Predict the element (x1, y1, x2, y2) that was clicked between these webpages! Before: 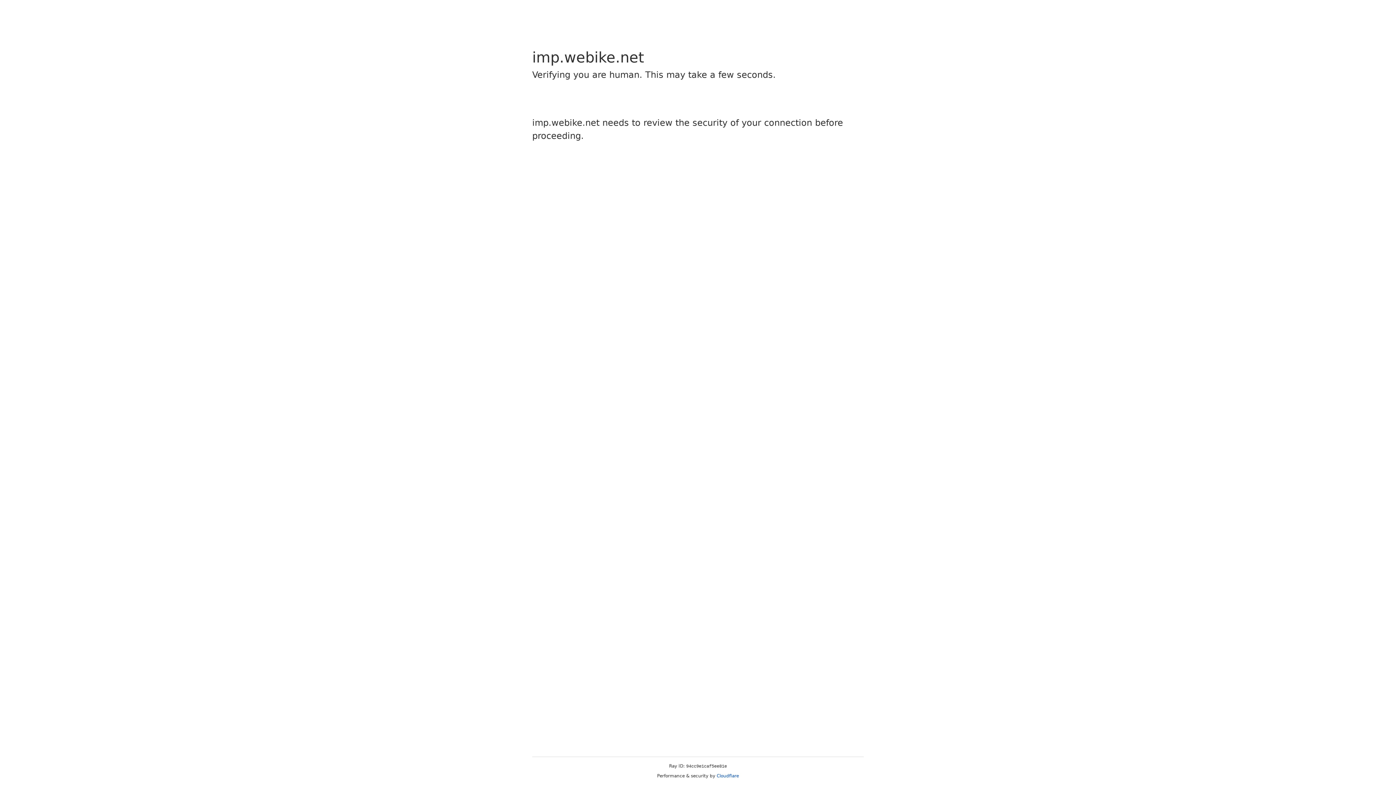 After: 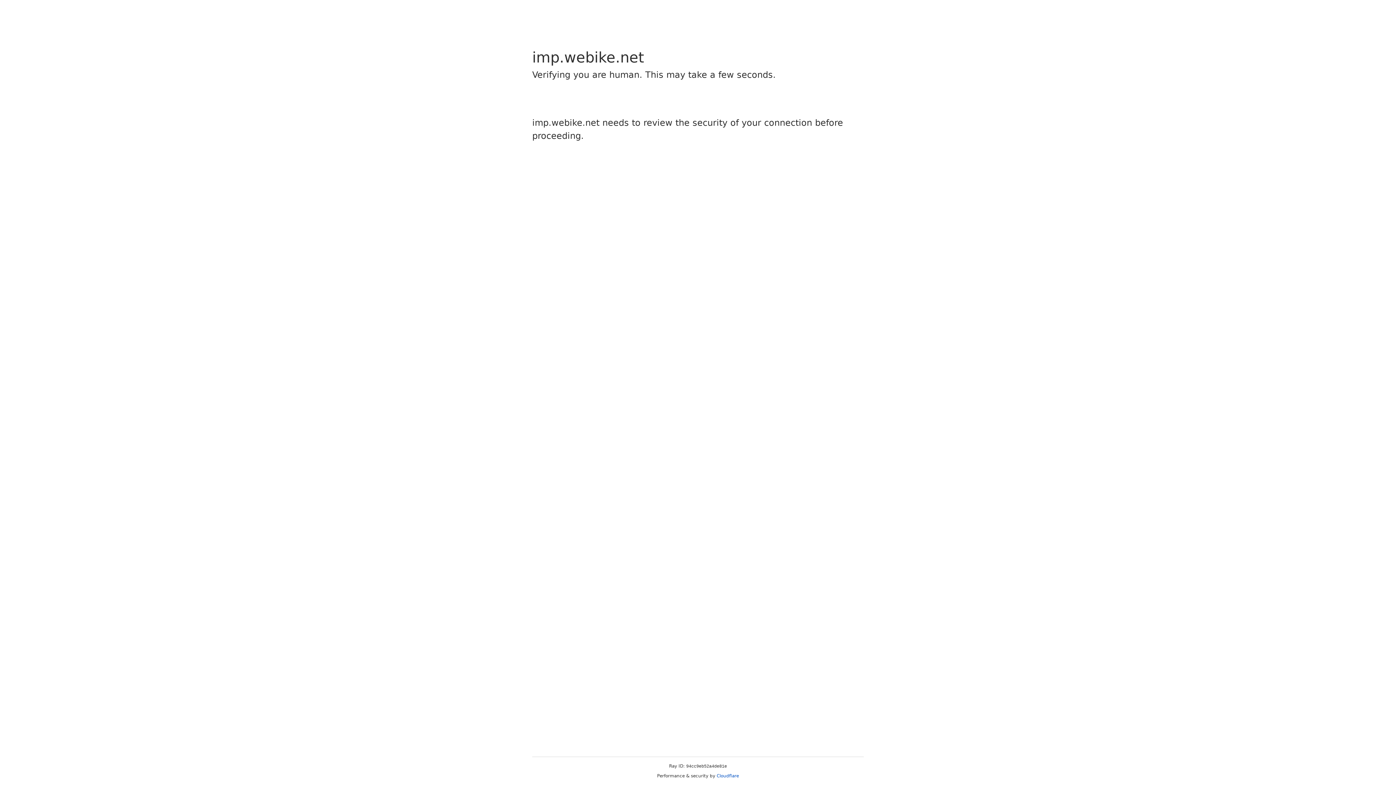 Action: bbox: (716, 773, 739, 778) label: Cloudflare